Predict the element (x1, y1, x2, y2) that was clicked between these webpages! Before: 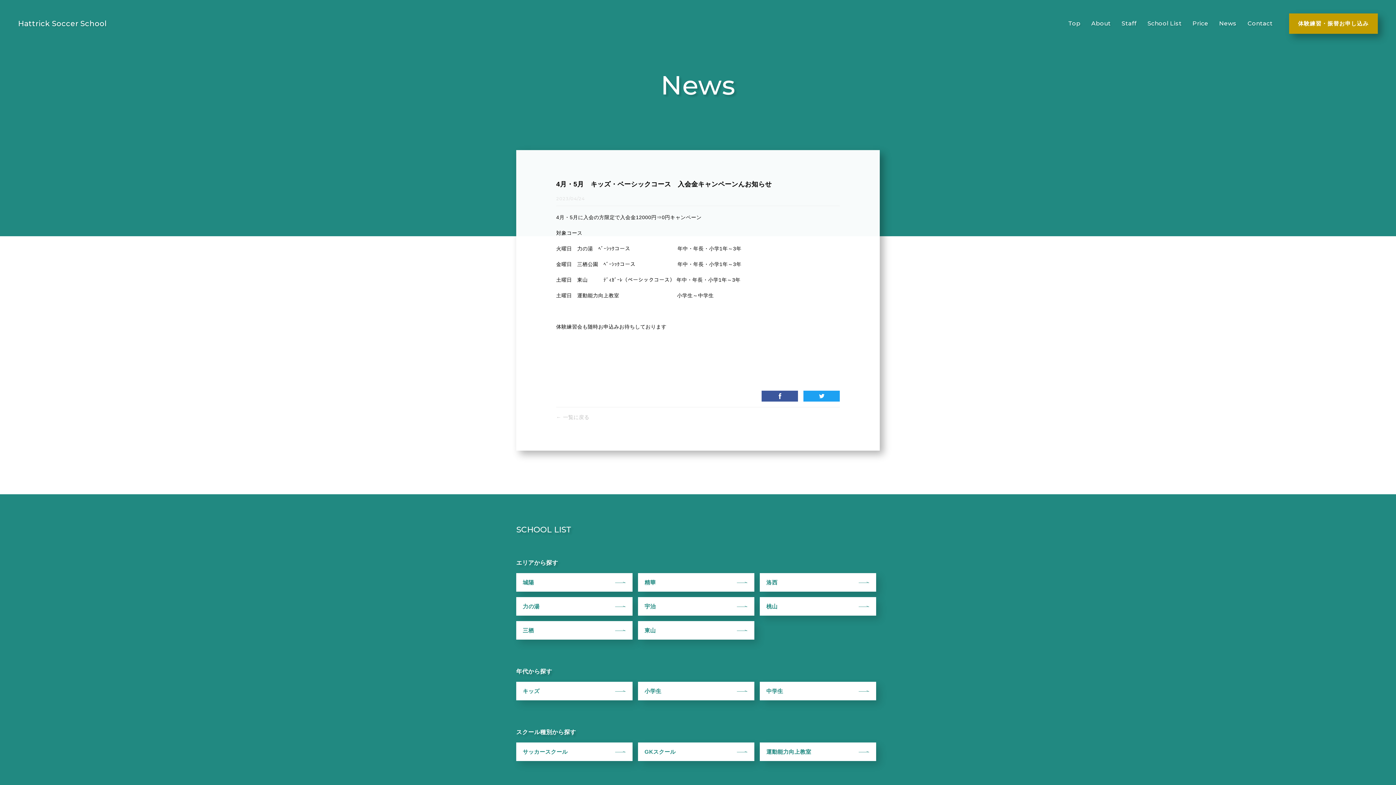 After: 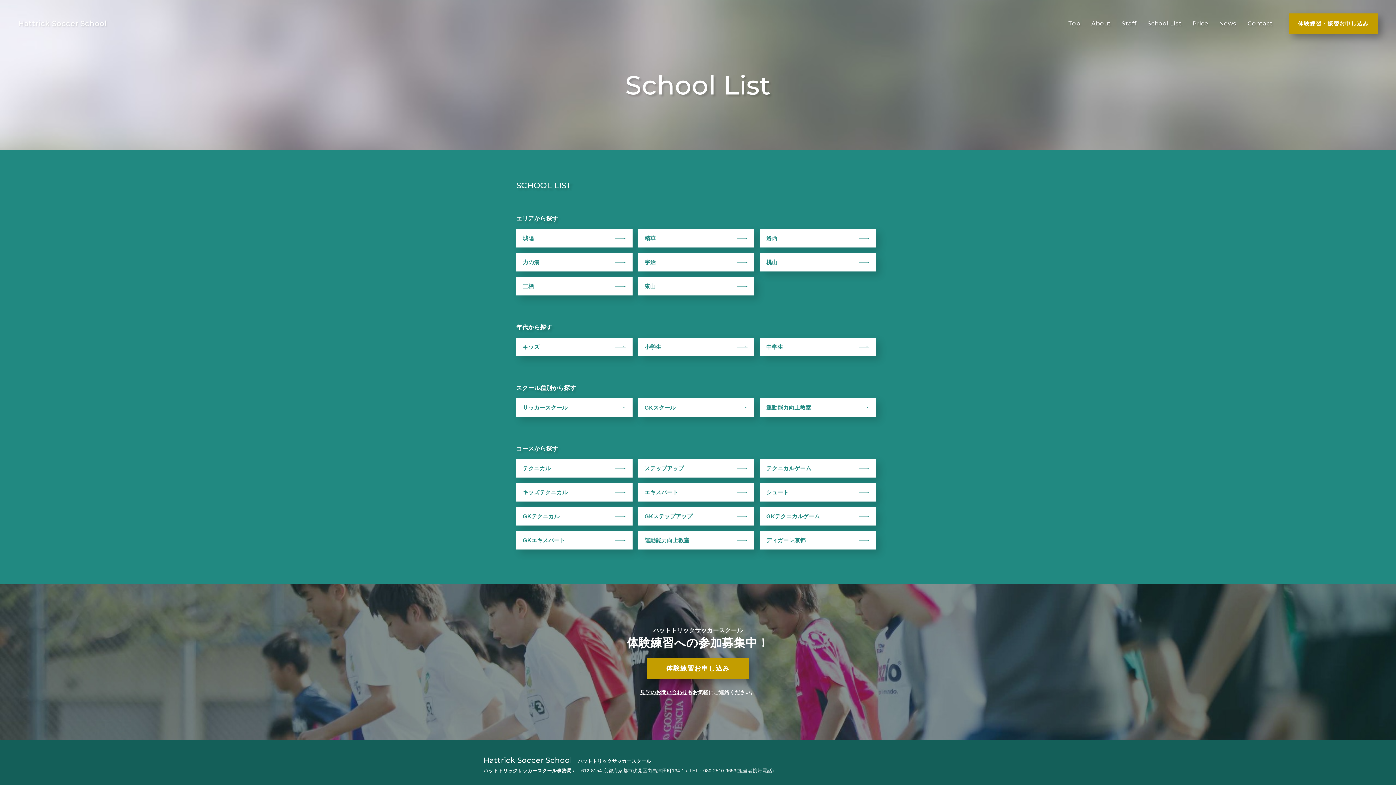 Action: label: School List bbox: (1147, 18, 1181, 28)